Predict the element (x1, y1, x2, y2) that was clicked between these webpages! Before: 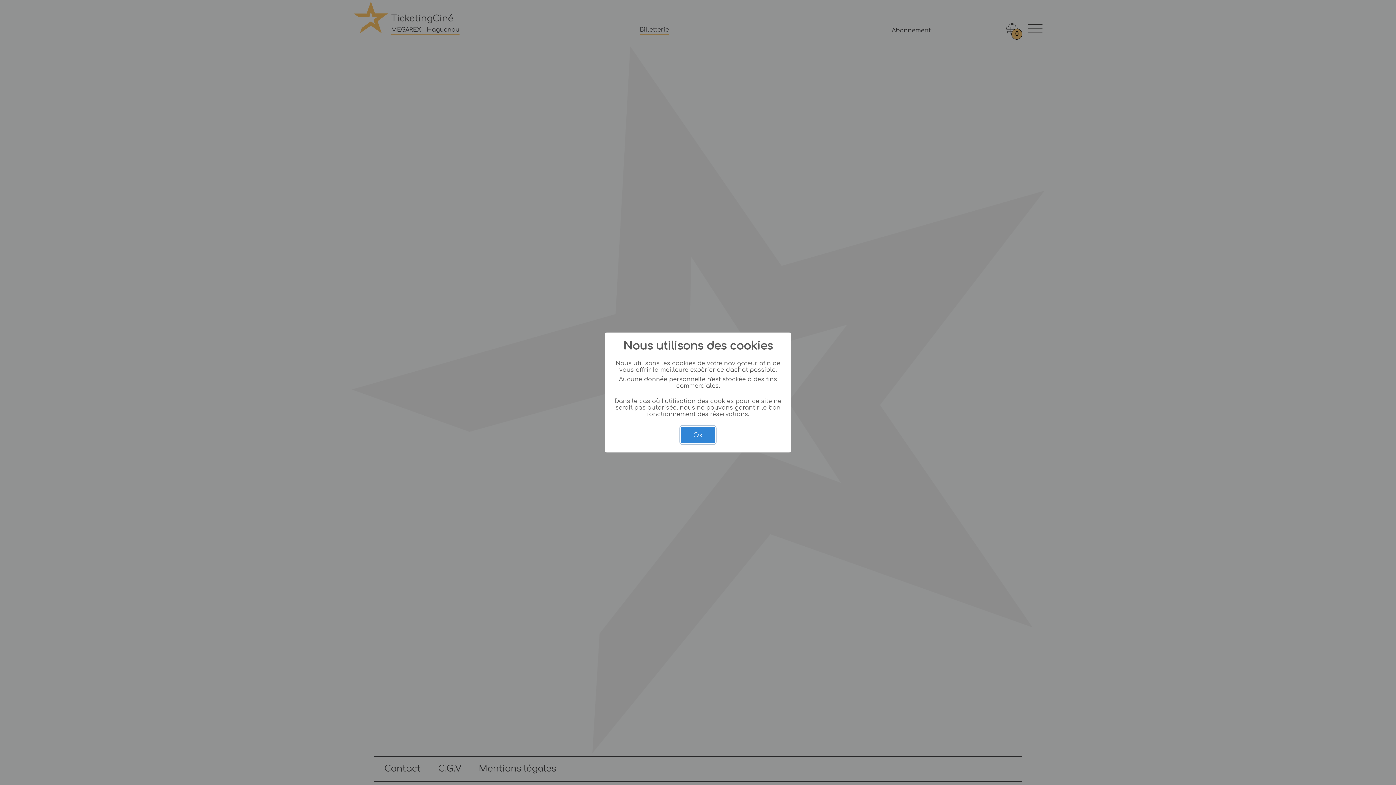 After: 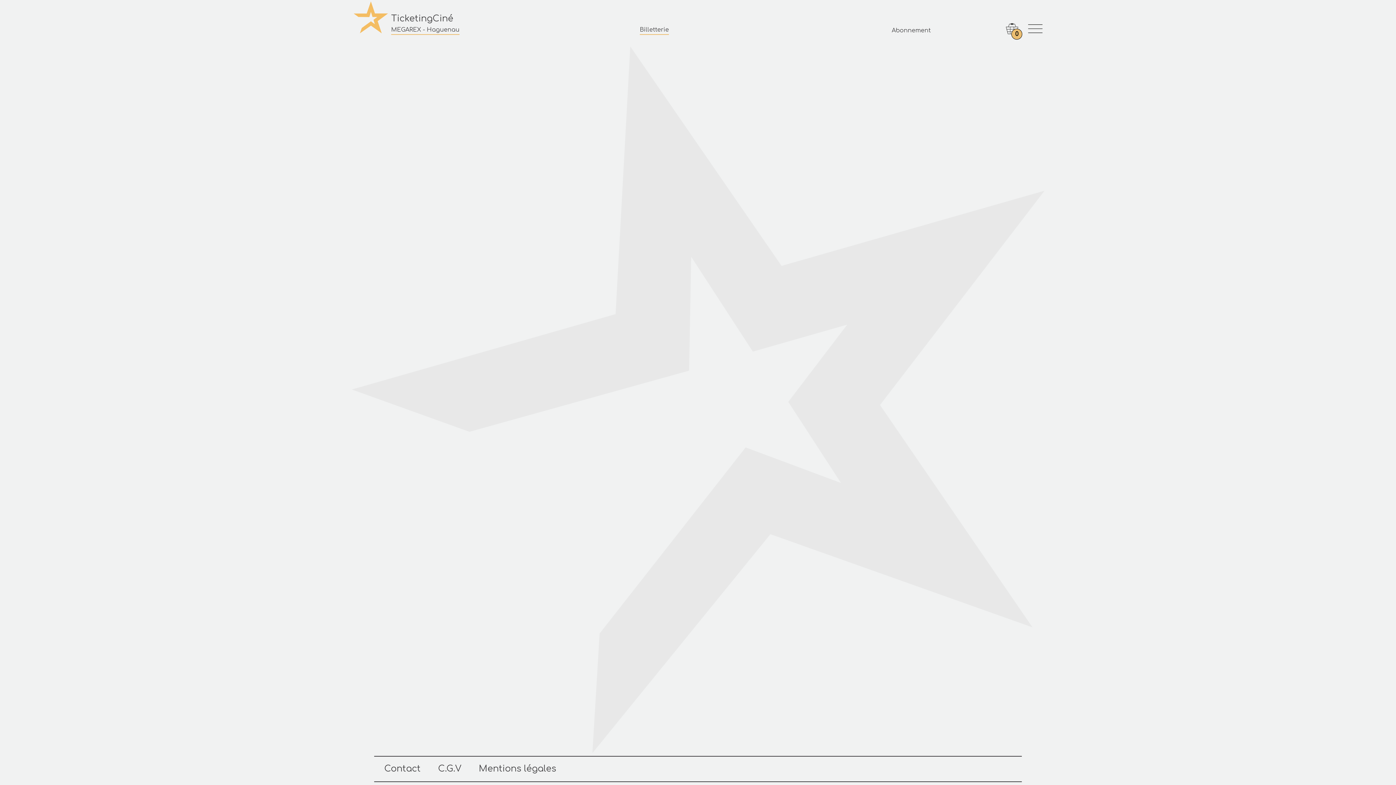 Action: bbox: (681, 426, 715, 443) label: Ok